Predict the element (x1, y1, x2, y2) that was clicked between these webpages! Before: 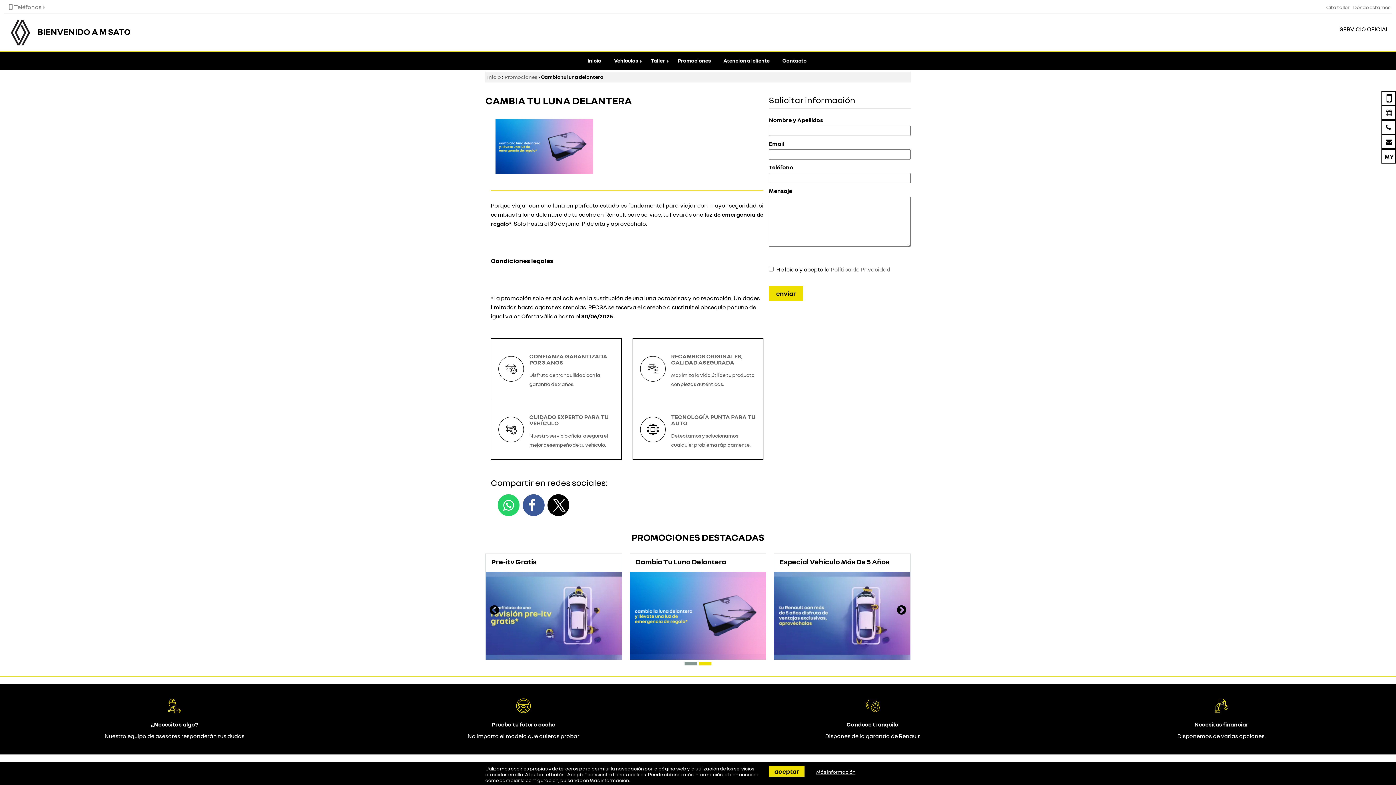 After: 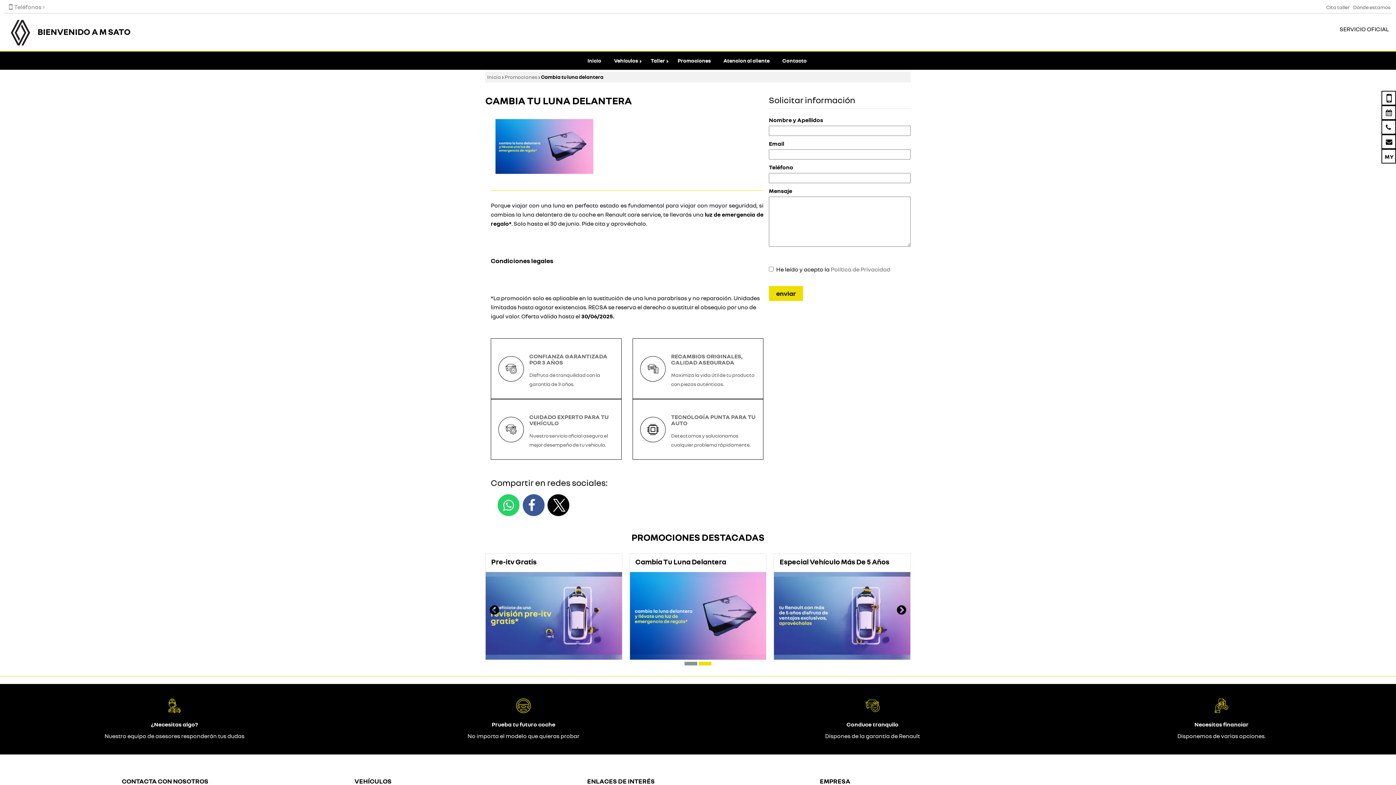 Action: label: aceptar bbox: (769, 766, 804, 777)